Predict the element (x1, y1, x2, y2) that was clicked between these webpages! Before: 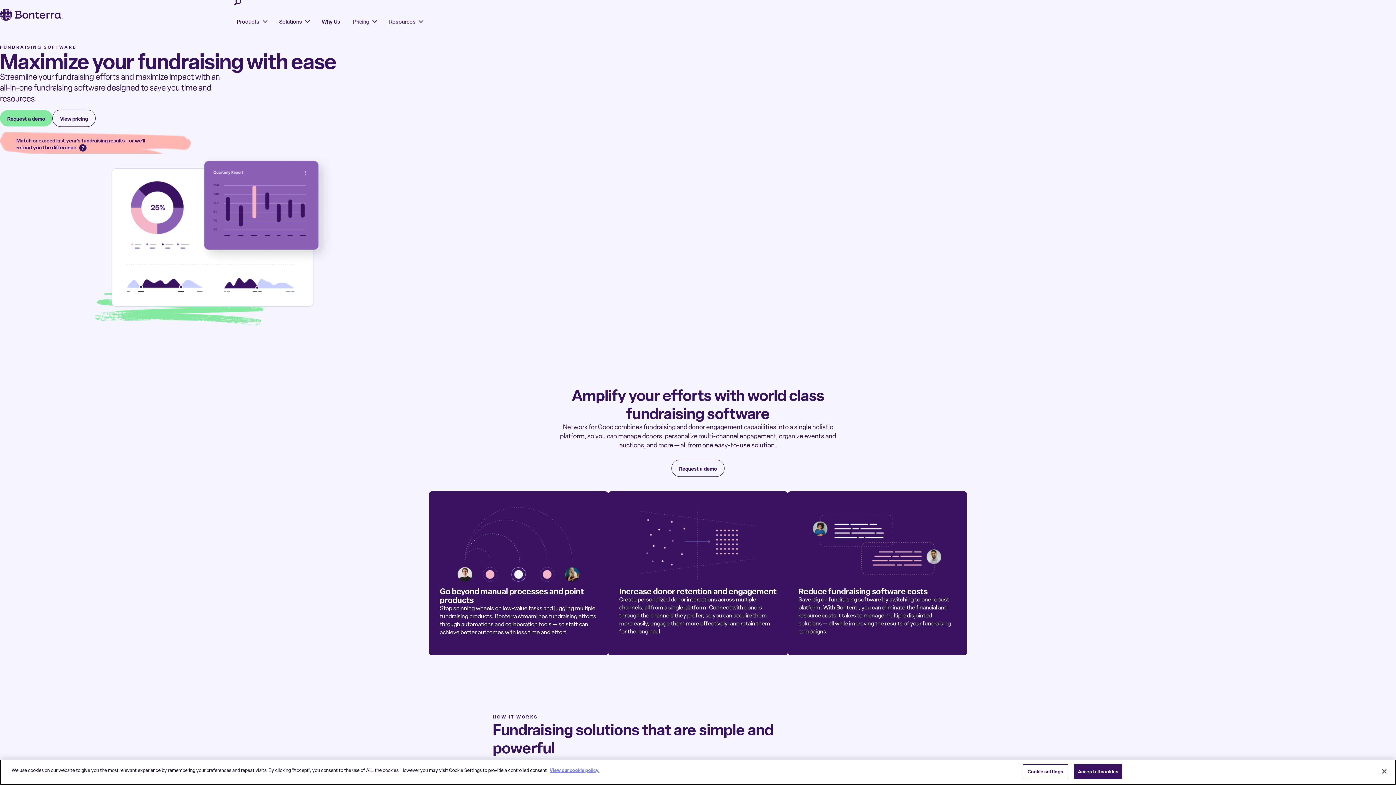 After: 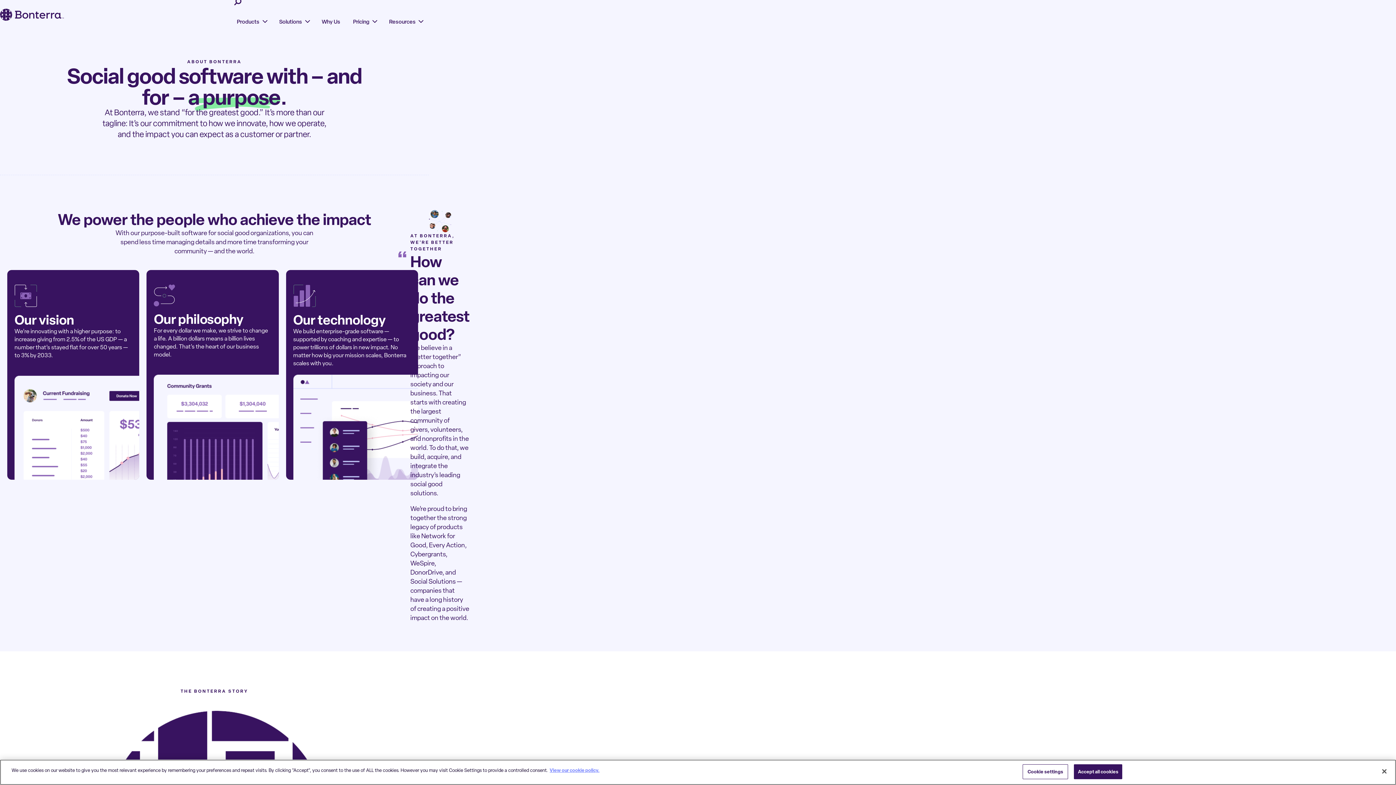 Action: bbox: (315, 9, 346, 34) label: Why Us